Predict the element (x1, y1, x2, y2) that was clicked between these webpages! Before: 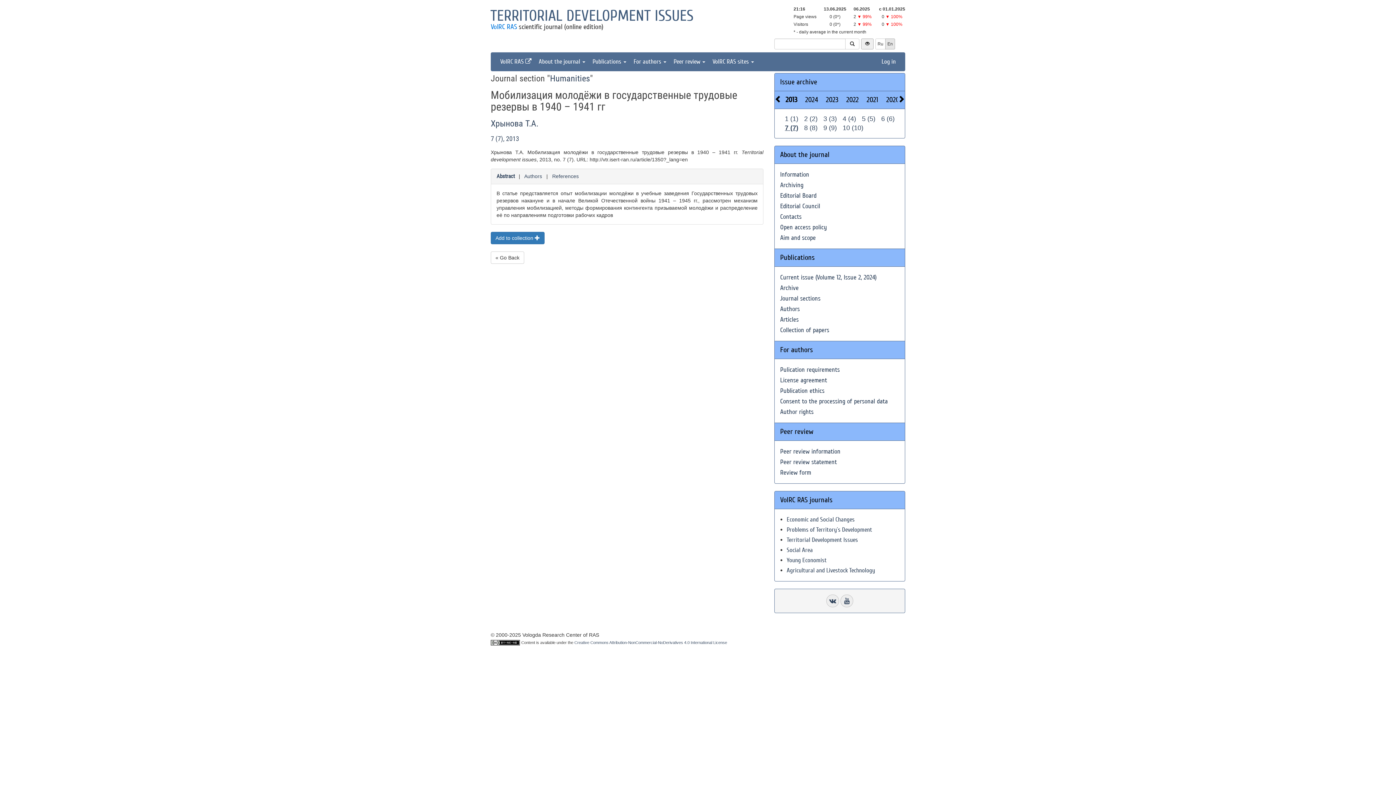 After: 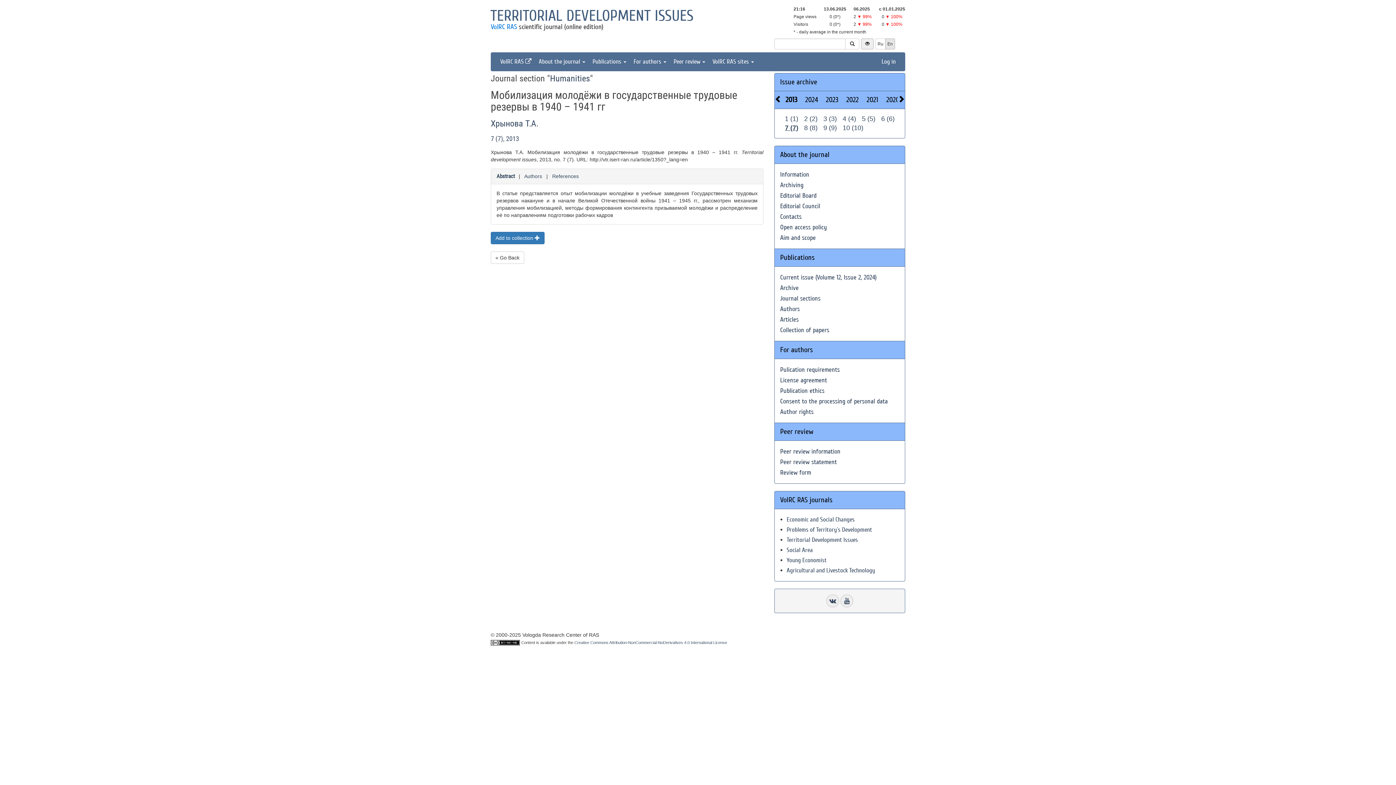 Action: label: VolRC RAS  bbox: (496, 52, 535, 70)